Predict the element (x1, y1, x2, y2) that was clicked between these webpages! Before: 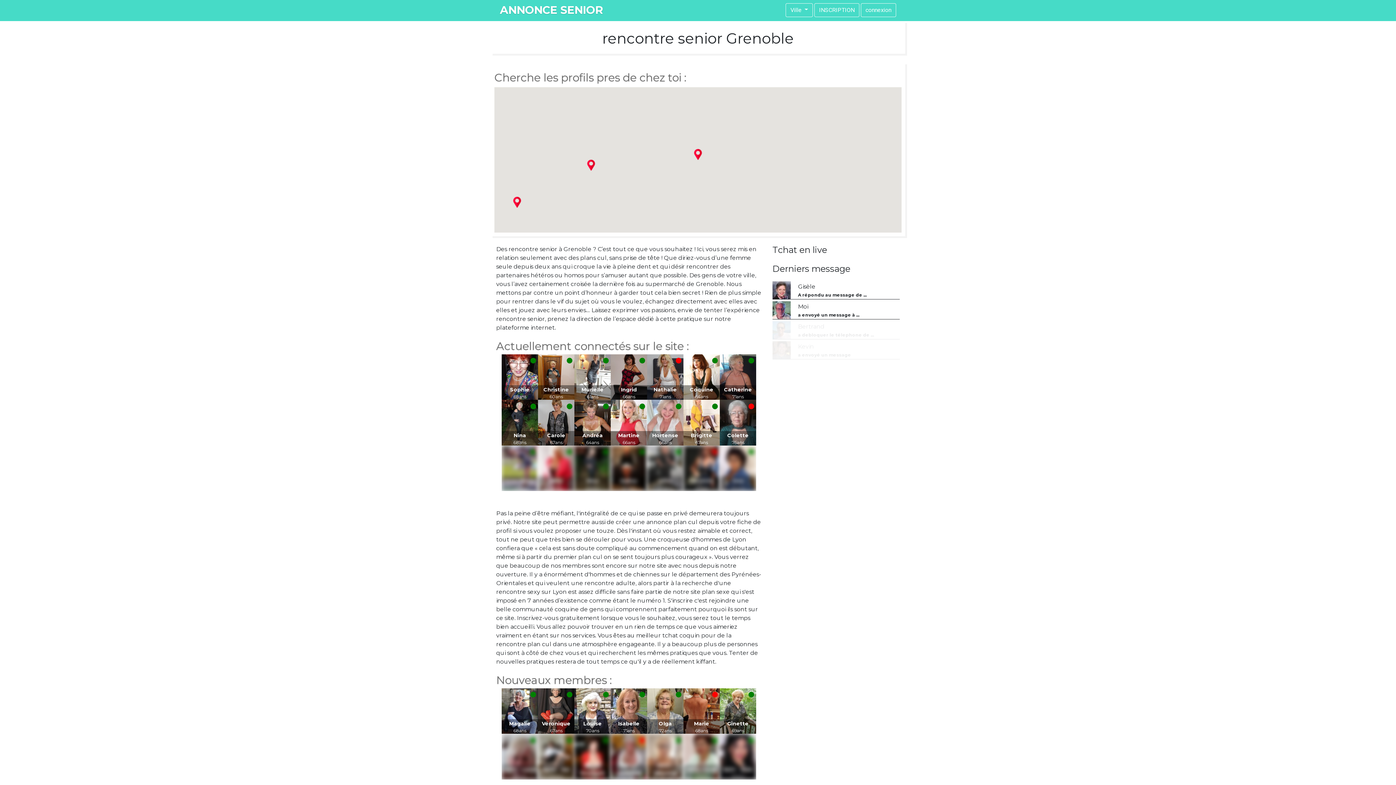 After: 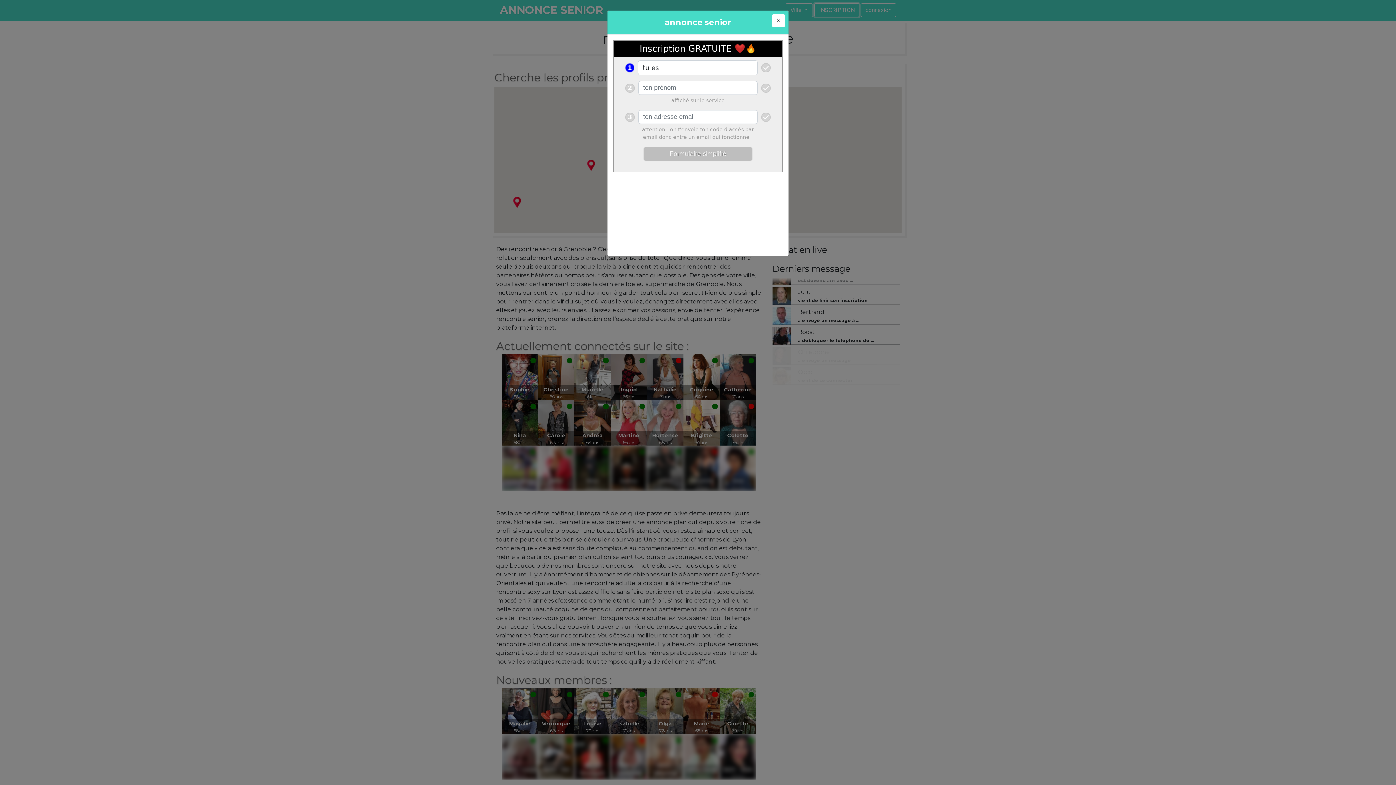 Action: bbox: (814, 3, 859, 16) label: INSCRIPTION